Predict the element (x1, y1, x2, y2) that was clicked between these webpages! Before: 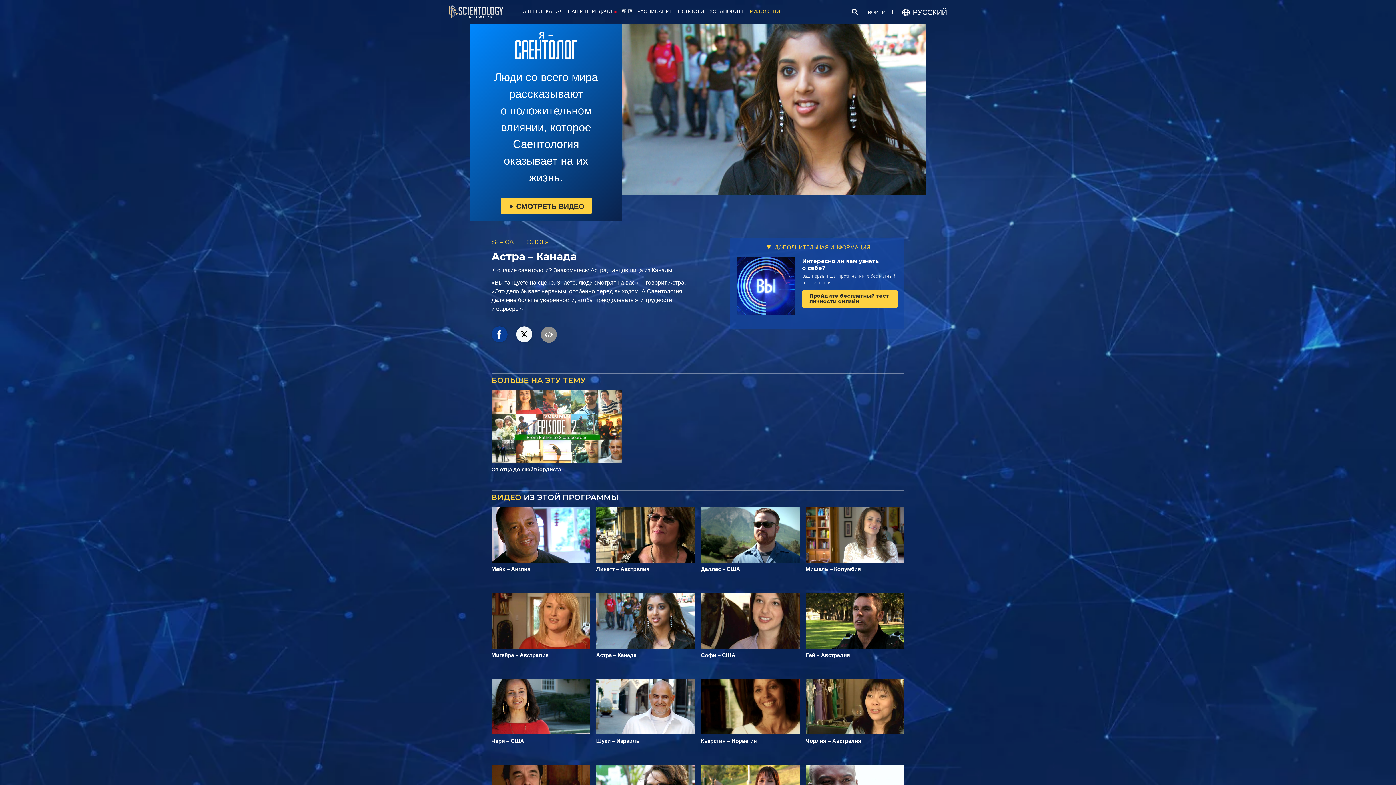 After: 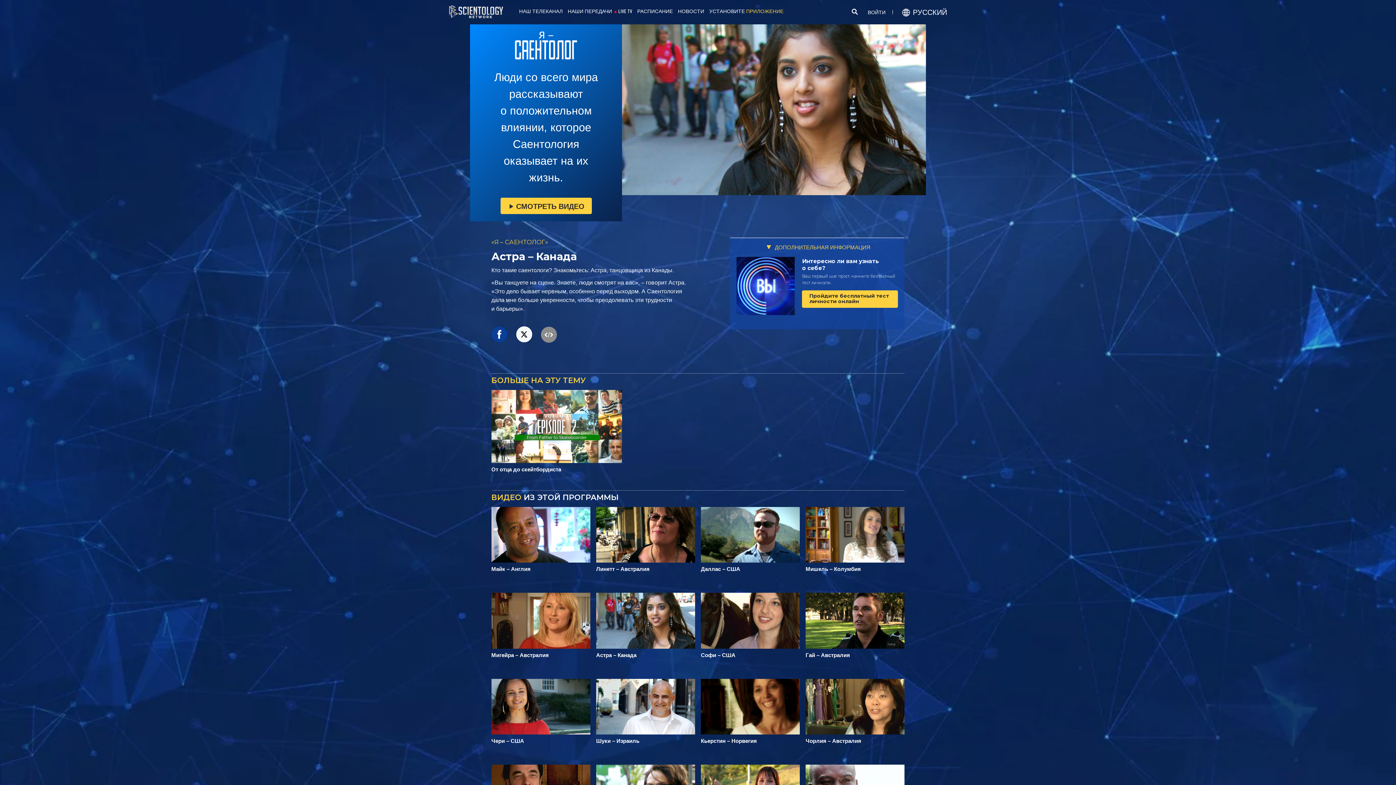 Action: bbox: (736, 257, 795, 315)